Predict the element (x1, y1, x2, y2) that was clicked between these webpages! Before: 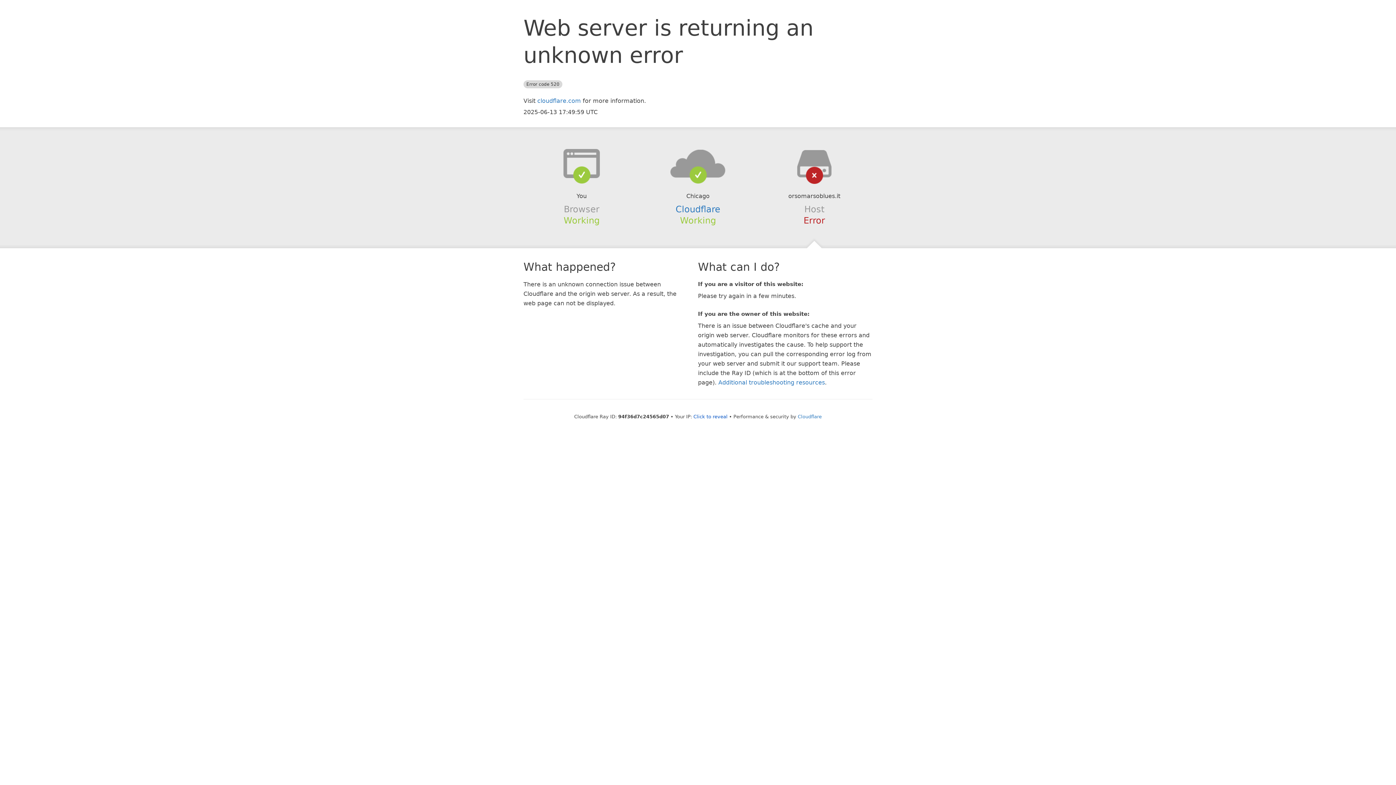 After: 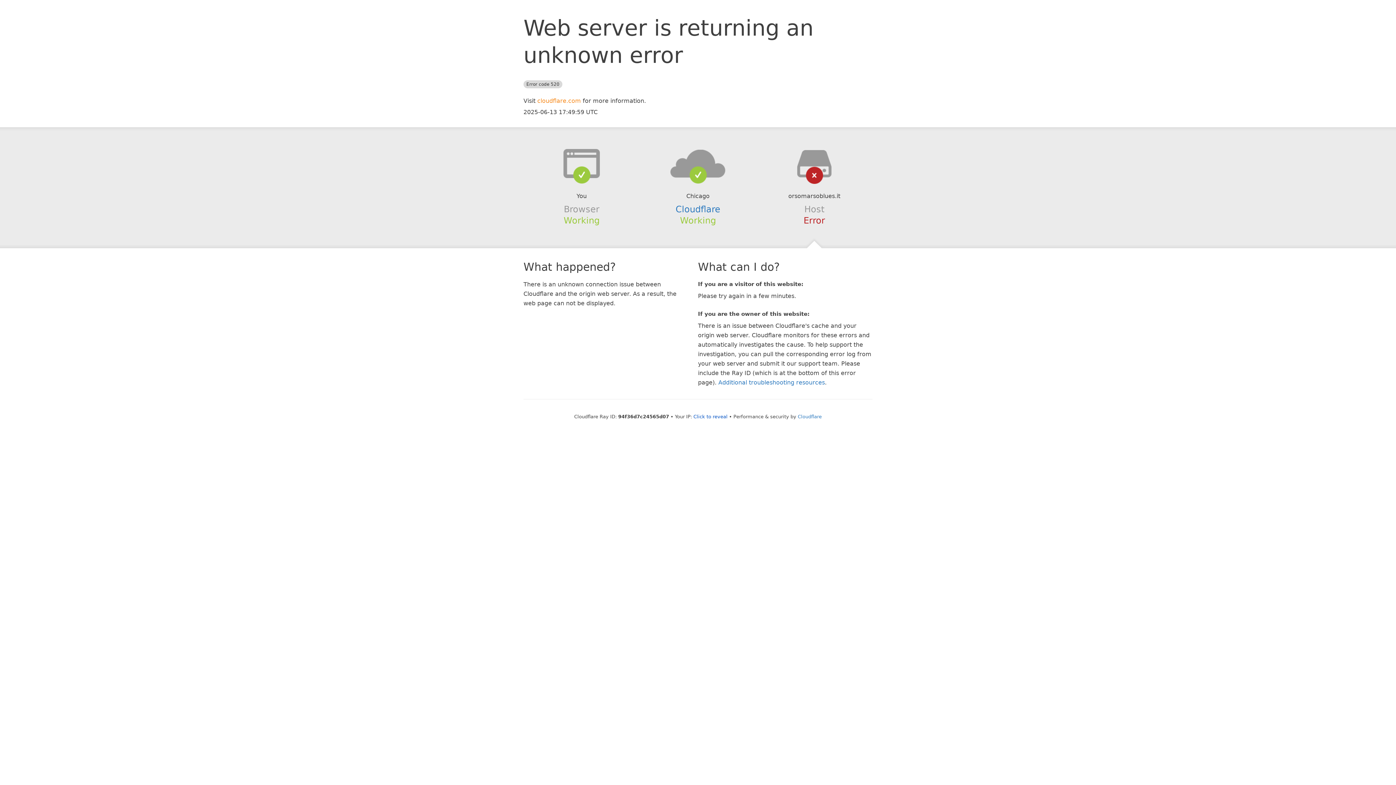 Action: bbox: (537, 97, 581, 104) label: cloudflare.com